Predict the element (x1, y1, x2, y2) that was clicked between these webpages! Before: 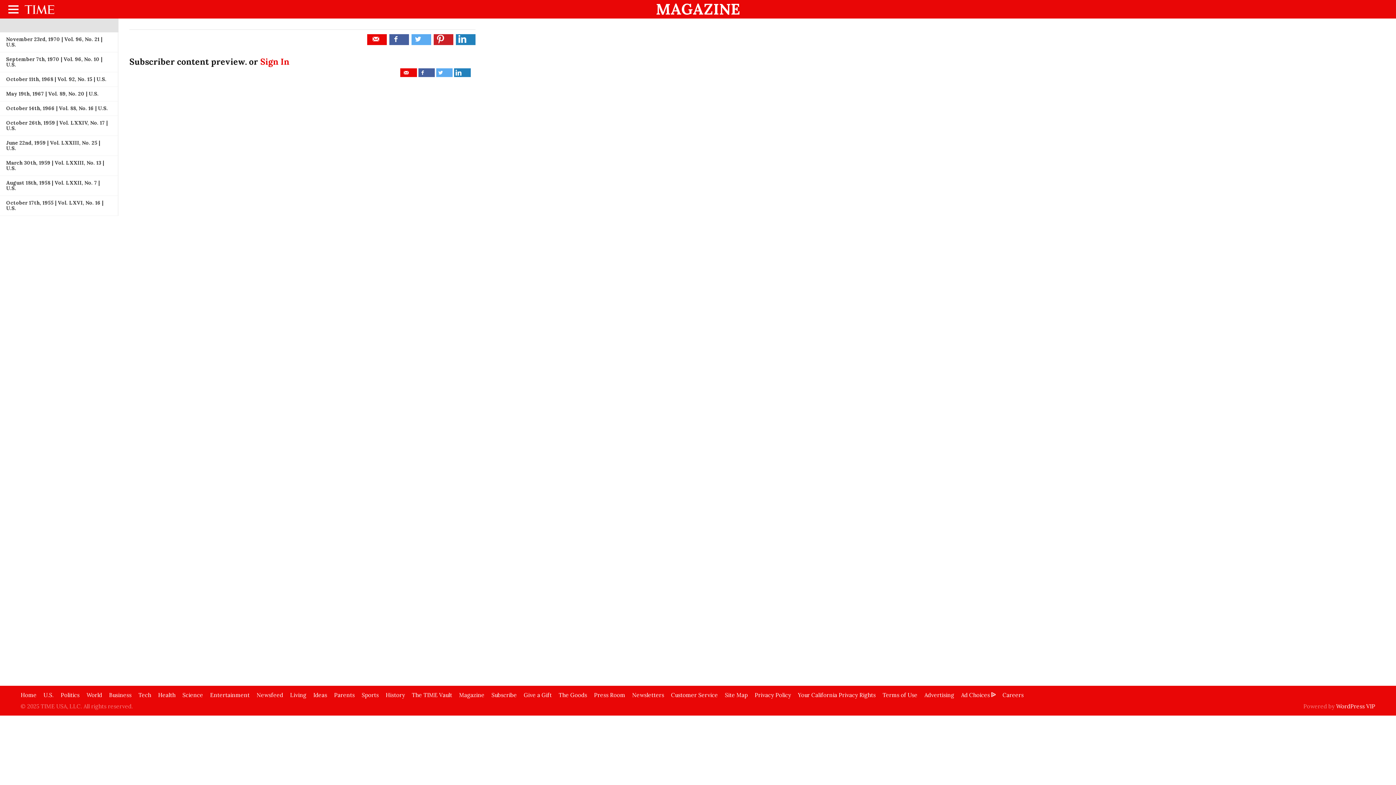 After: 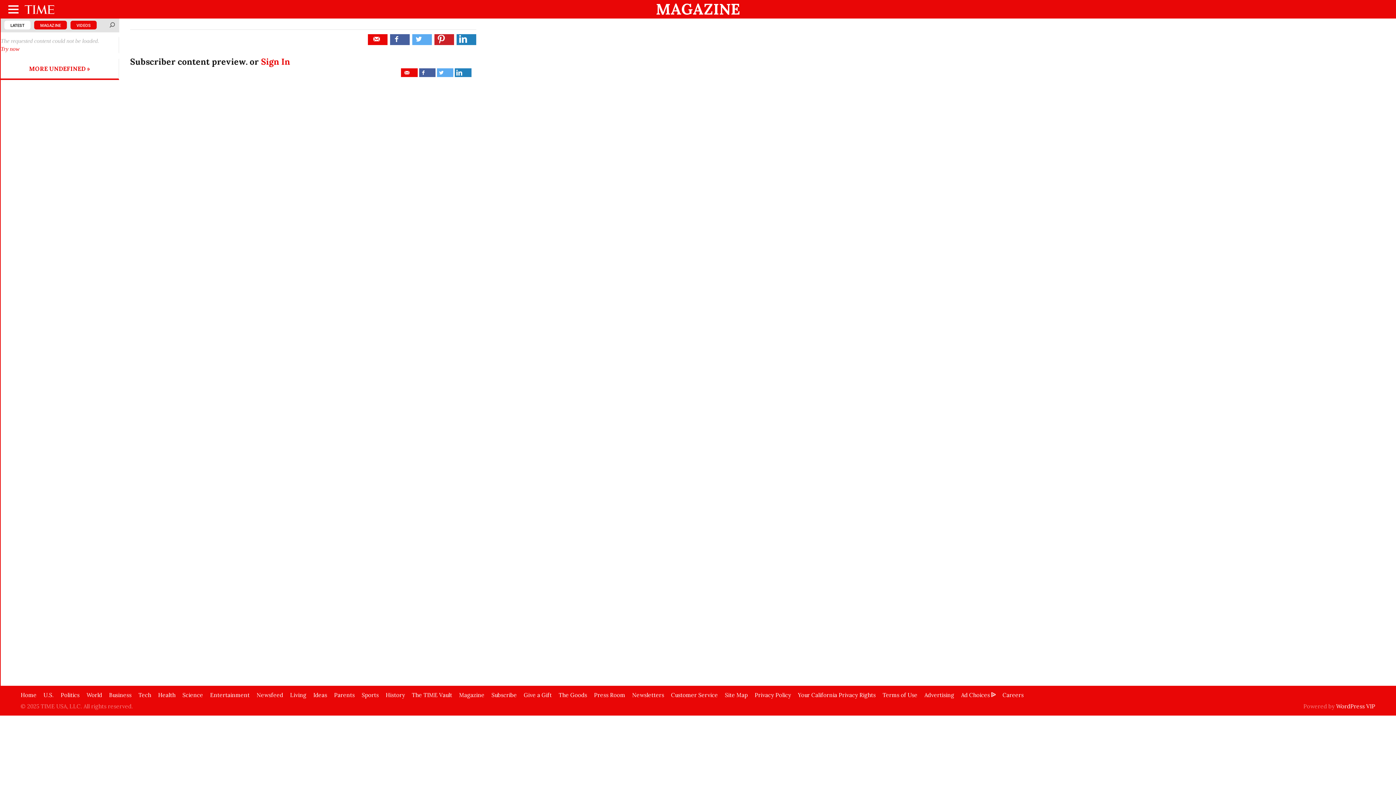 Action: label: October 26th, 1959 | Vol. LXXIV, No. 17 | U.S. bbox: (6, 119, 107, 131)